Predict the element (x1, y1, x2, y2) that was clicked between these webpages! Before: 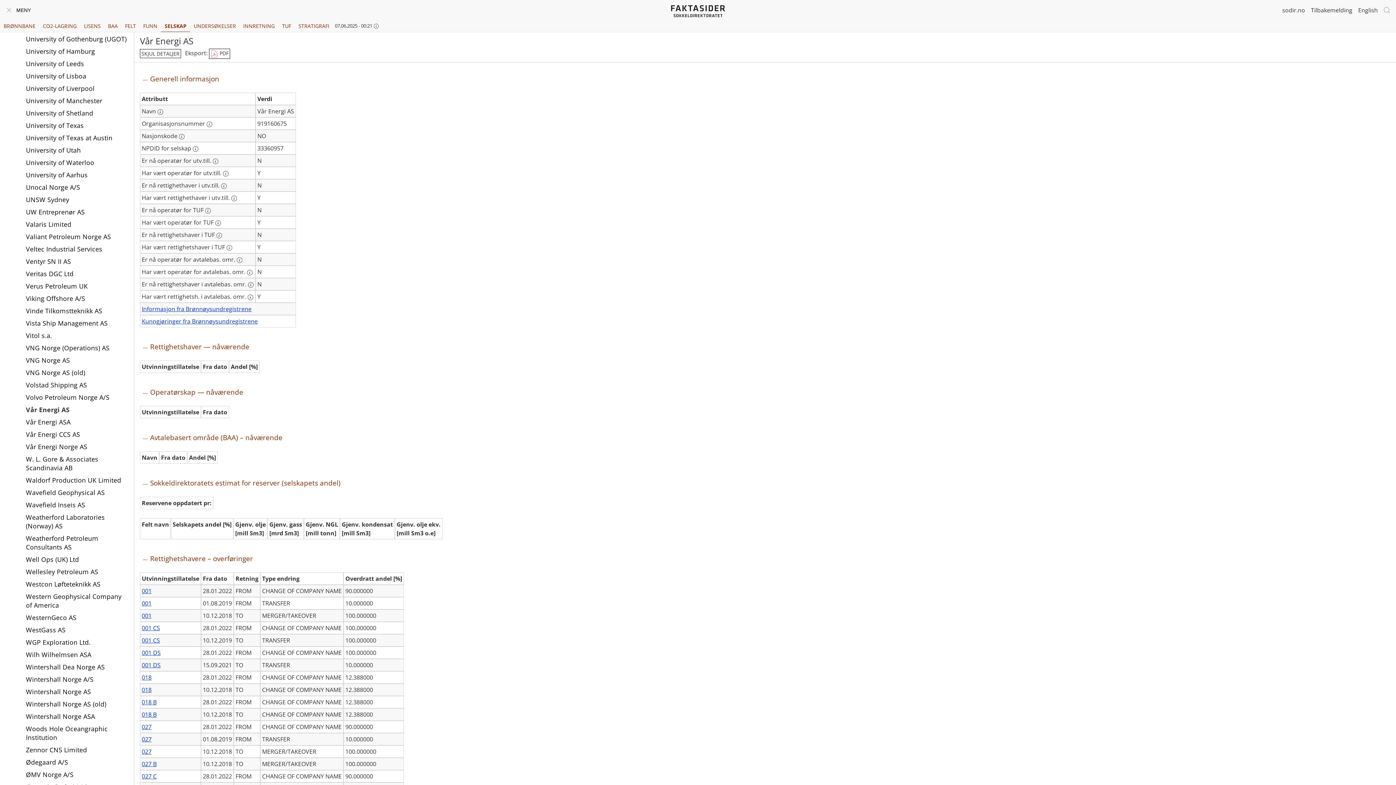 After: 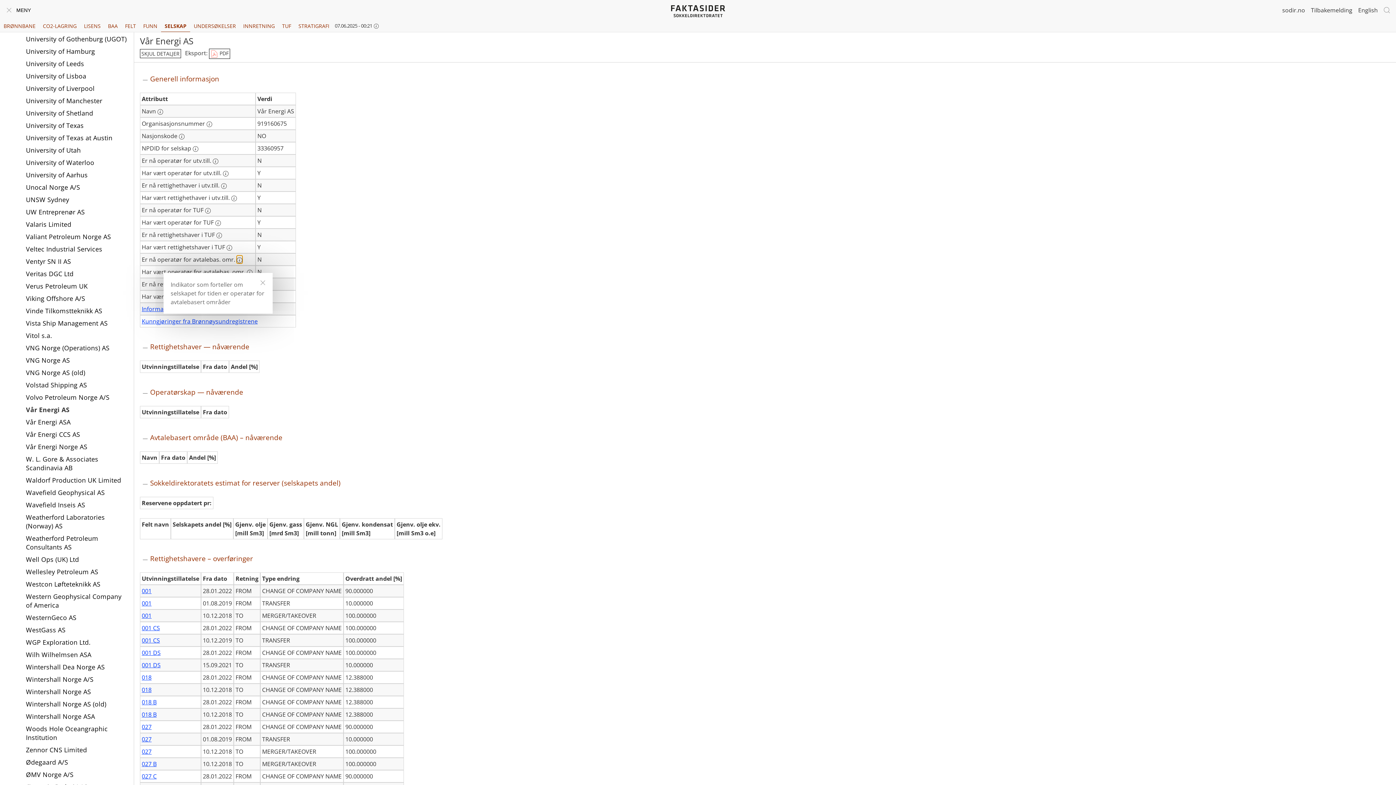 Action: bbox: (236, 257, 242, 263) label: Mer informasjon: Er nå operatør for avtalebas. omr.